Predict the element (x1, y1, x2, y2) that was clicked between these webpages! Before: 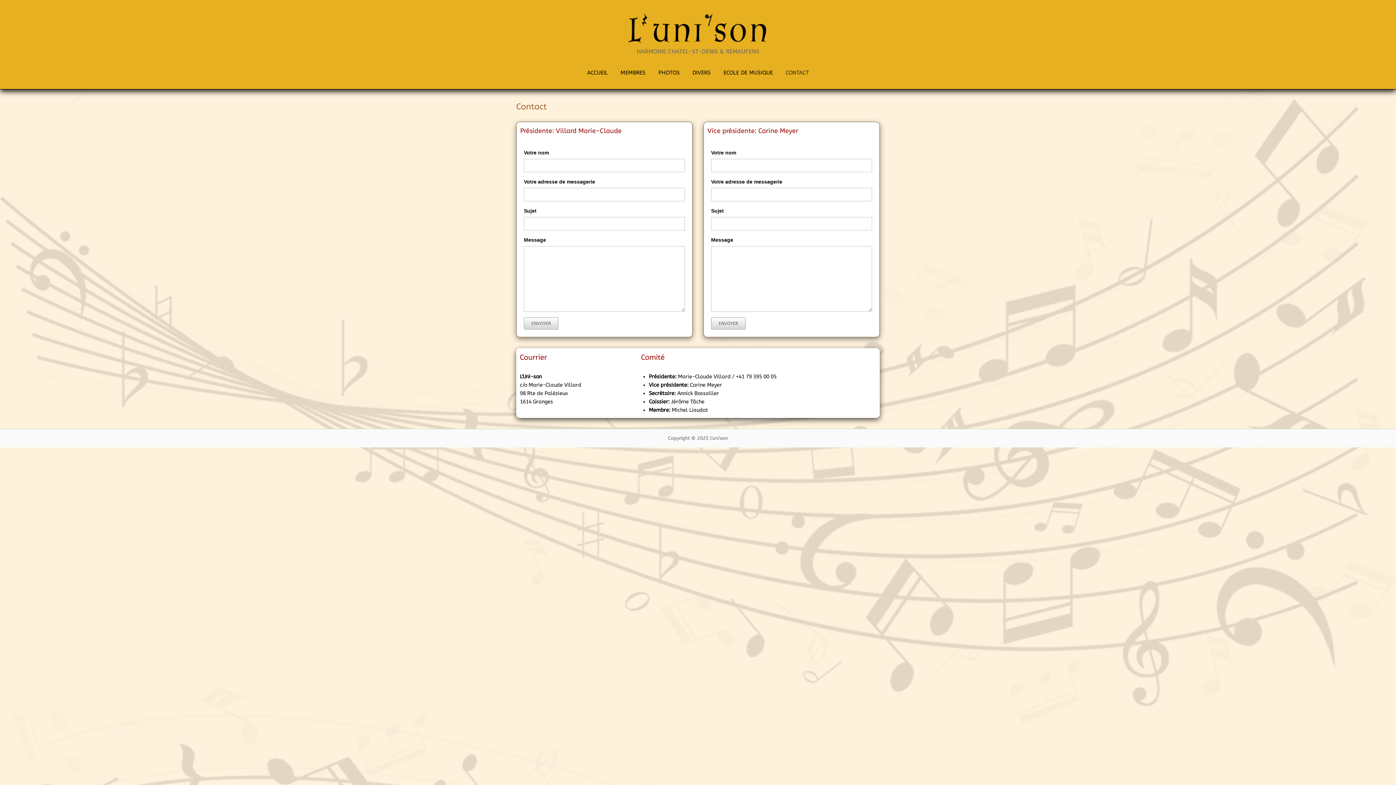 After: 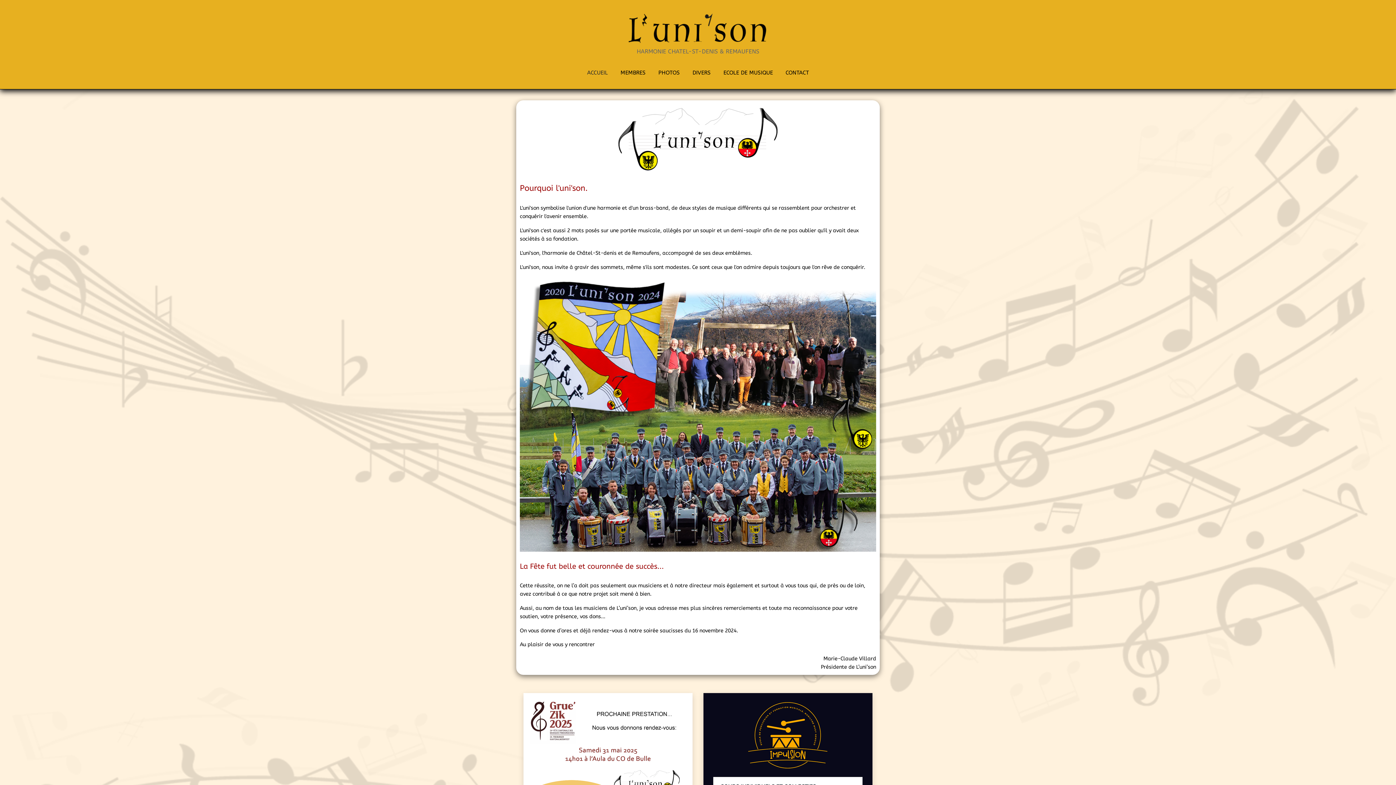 Action: bbox: (625, 24, 770, 31) label: Home